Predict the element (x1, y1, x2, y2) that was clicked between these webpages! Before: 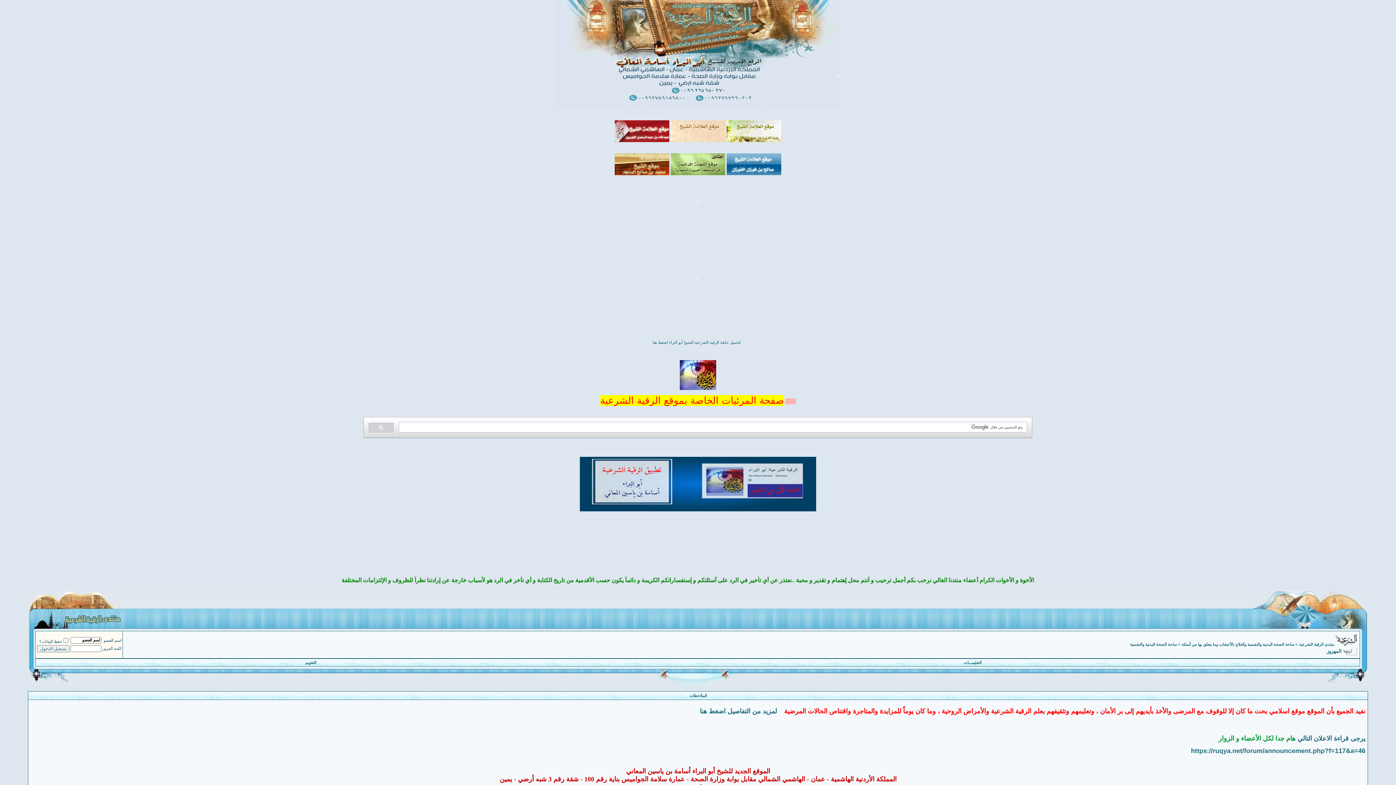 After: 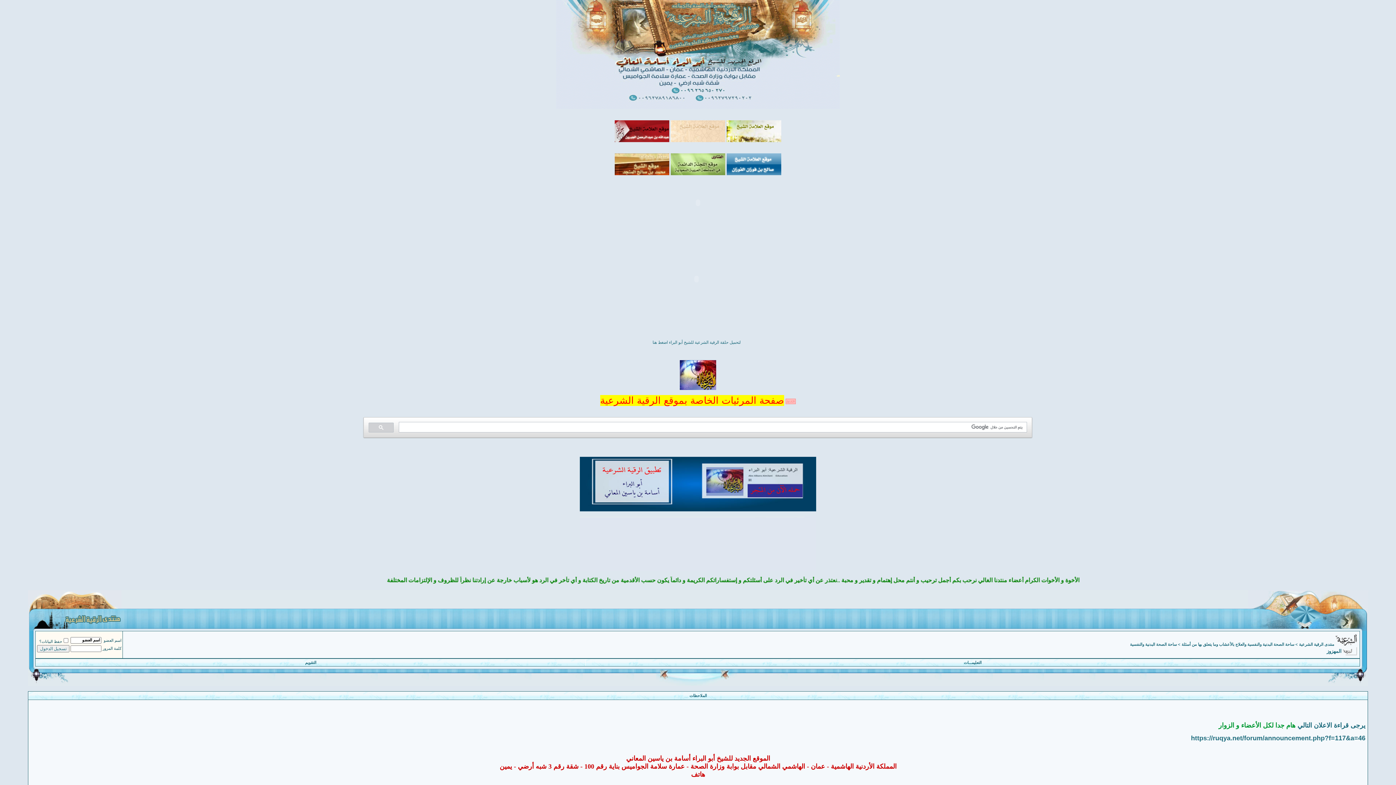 Action: bbox: (1343, 648, 1357, 654)